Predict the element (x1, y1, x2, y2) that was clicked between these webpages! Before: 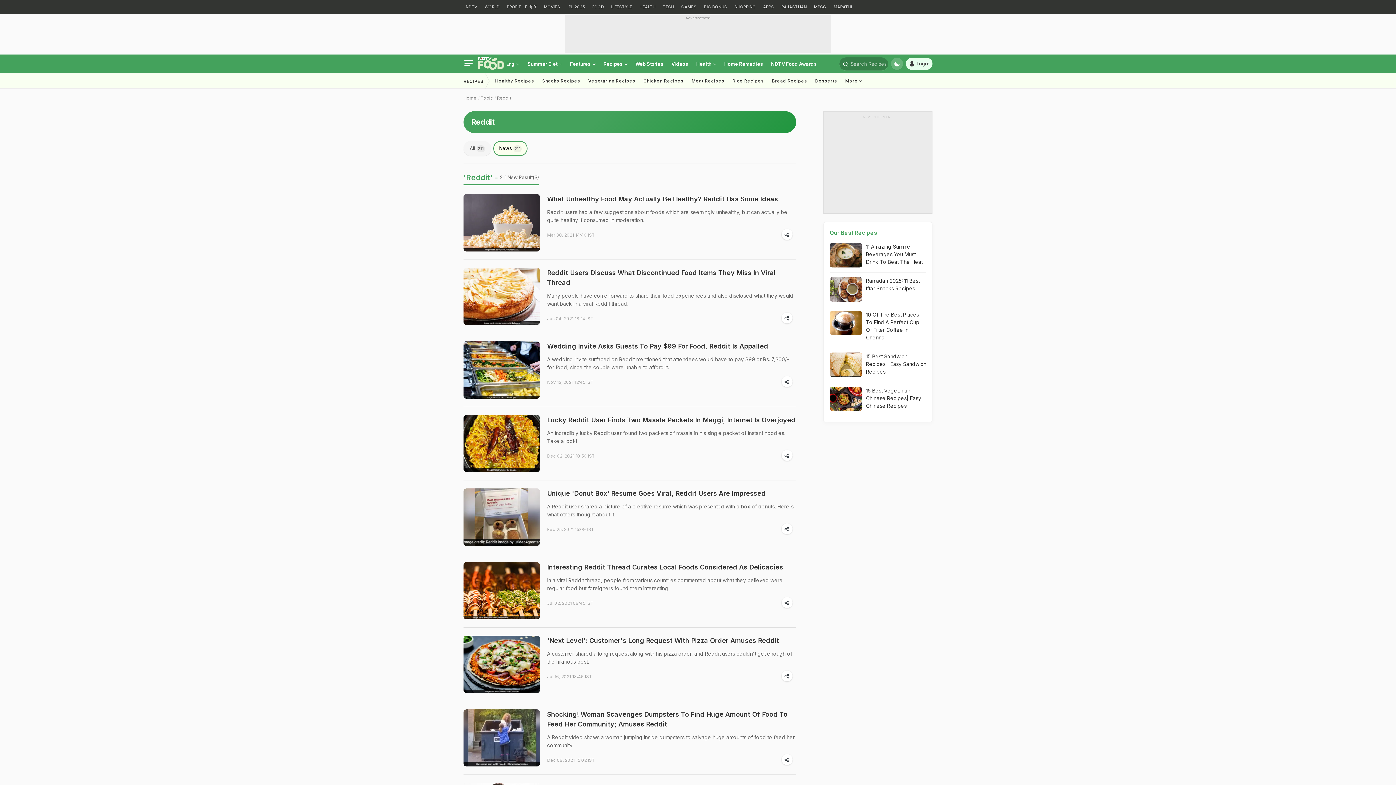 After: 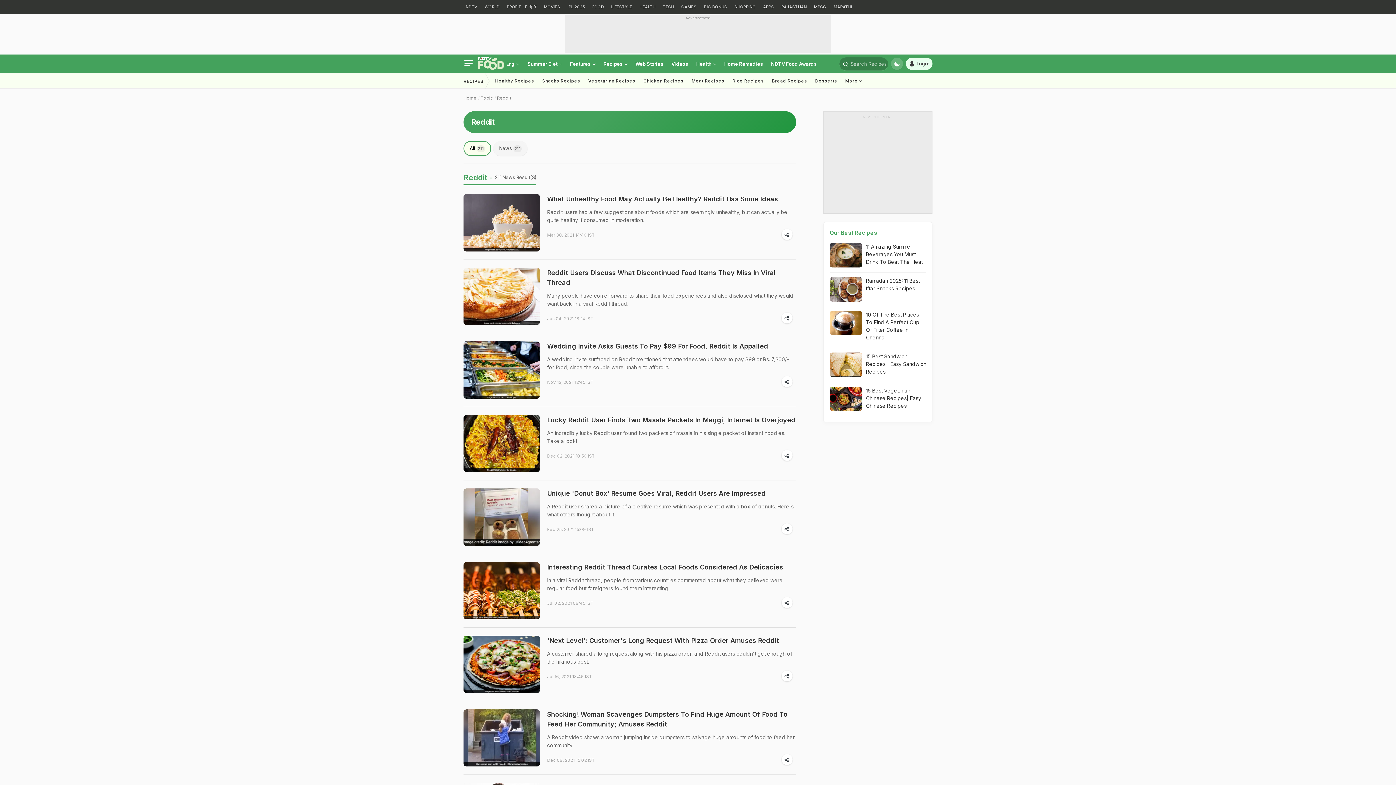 Action: bbox: (463, 141, 491, 156) label: All 211